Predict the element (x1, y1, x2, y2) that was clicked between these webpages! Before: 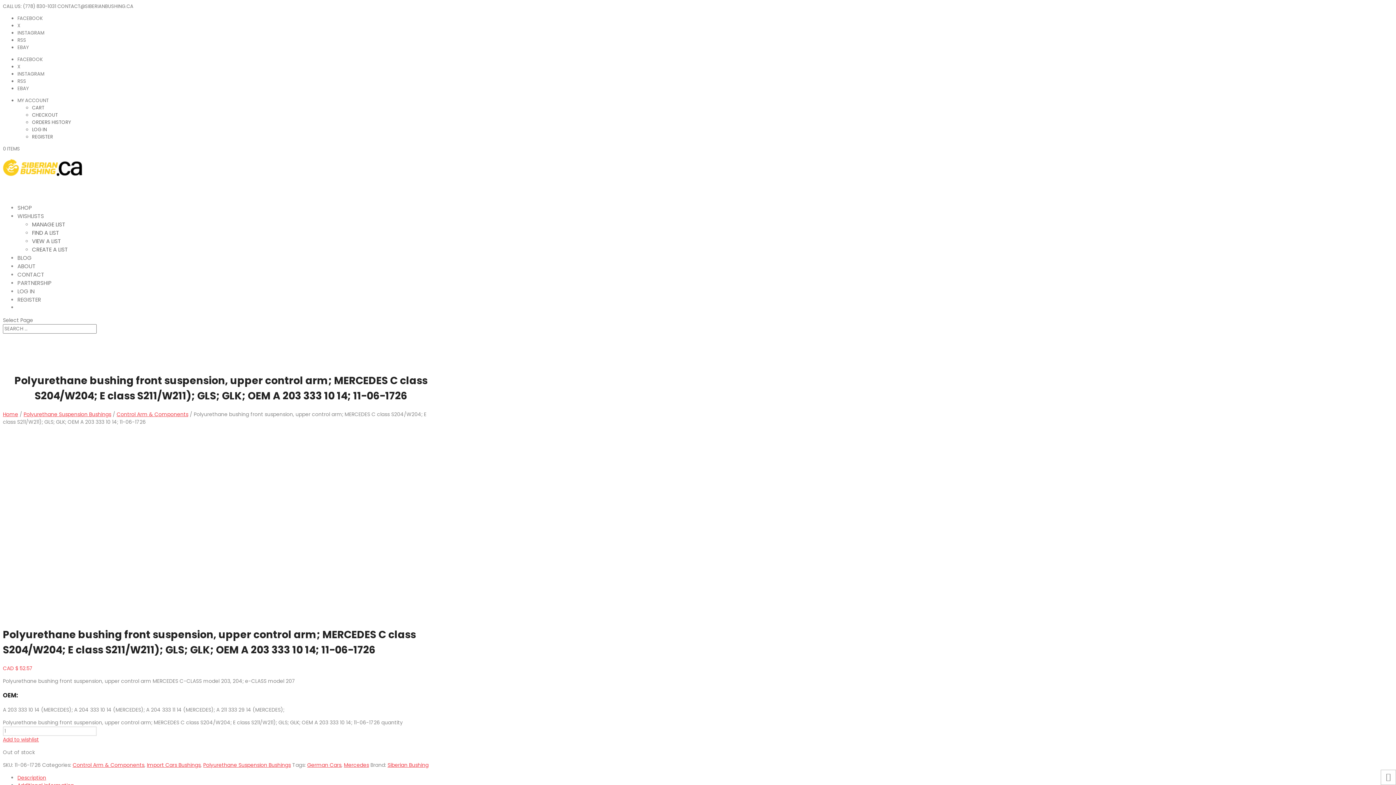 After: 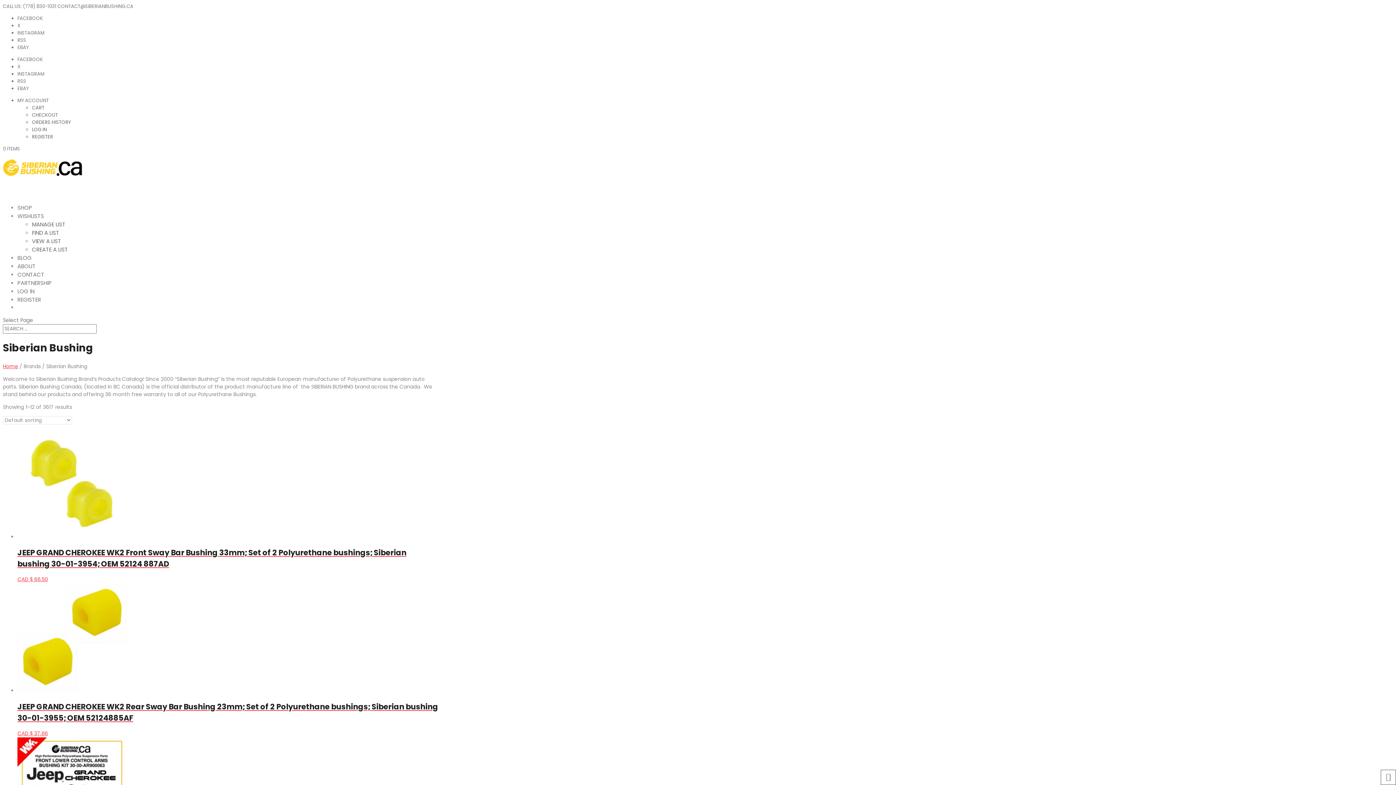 Action: label: Siberian Bushing bbox: (387, 761, 428, 769)